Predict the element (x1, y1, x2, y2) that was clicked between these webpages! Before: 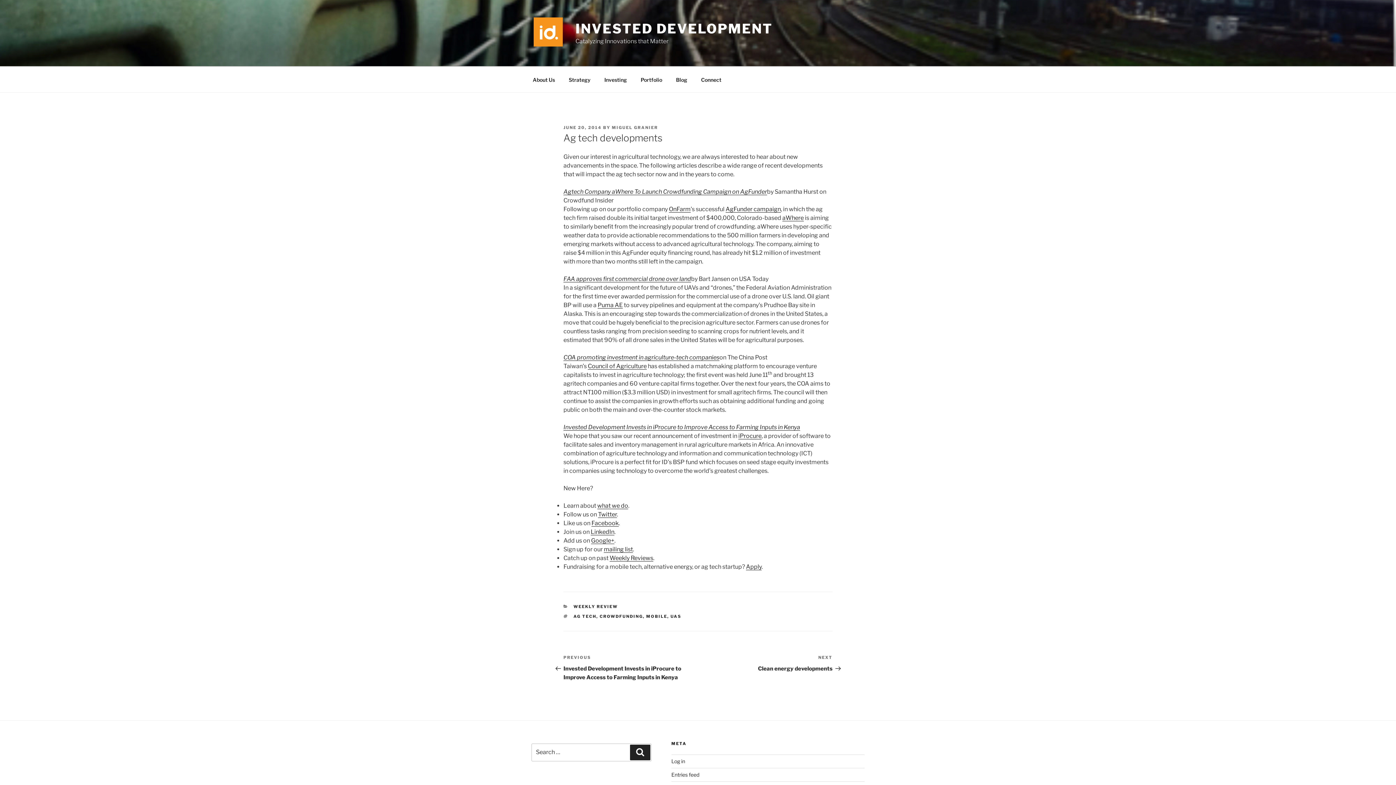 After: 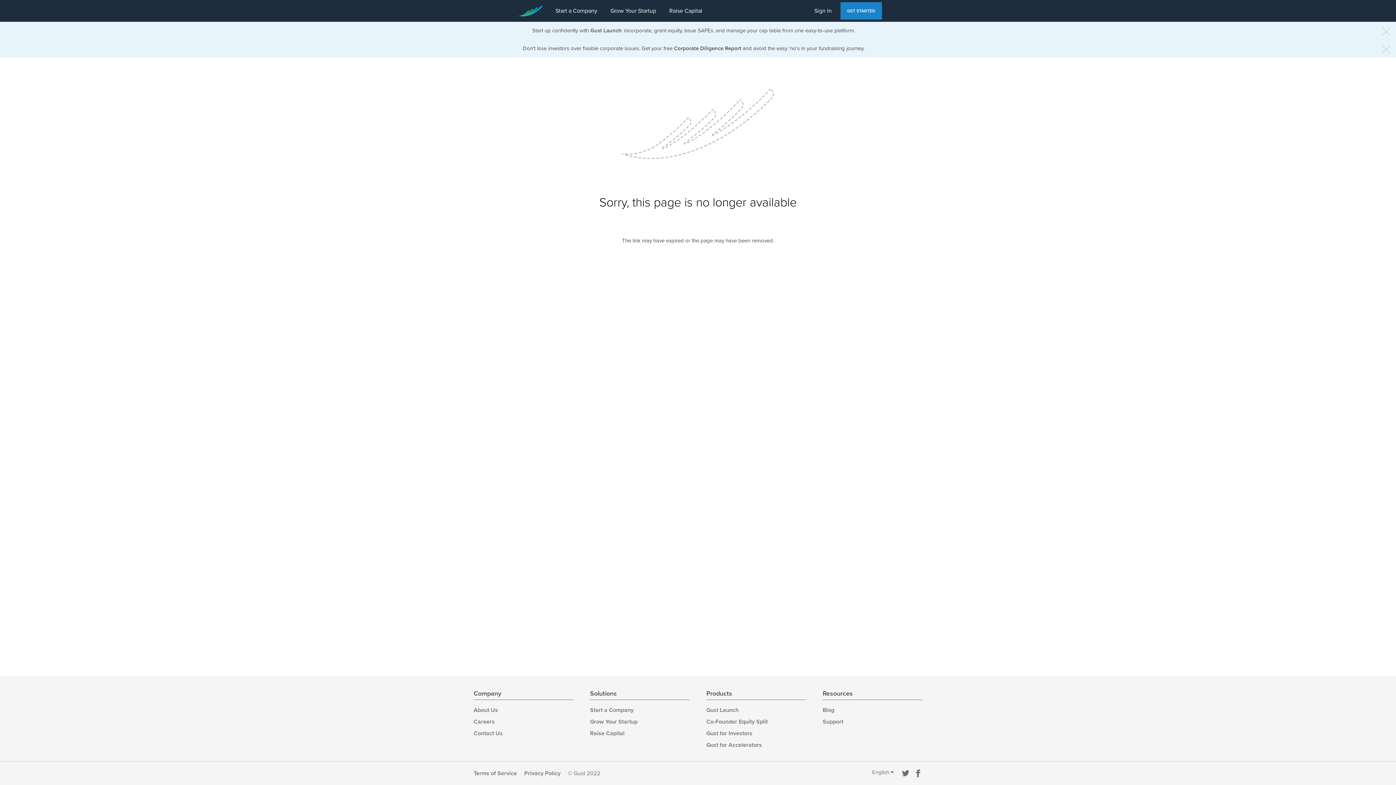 Action: label: Apply bbox: (746, 563, 761, 570)